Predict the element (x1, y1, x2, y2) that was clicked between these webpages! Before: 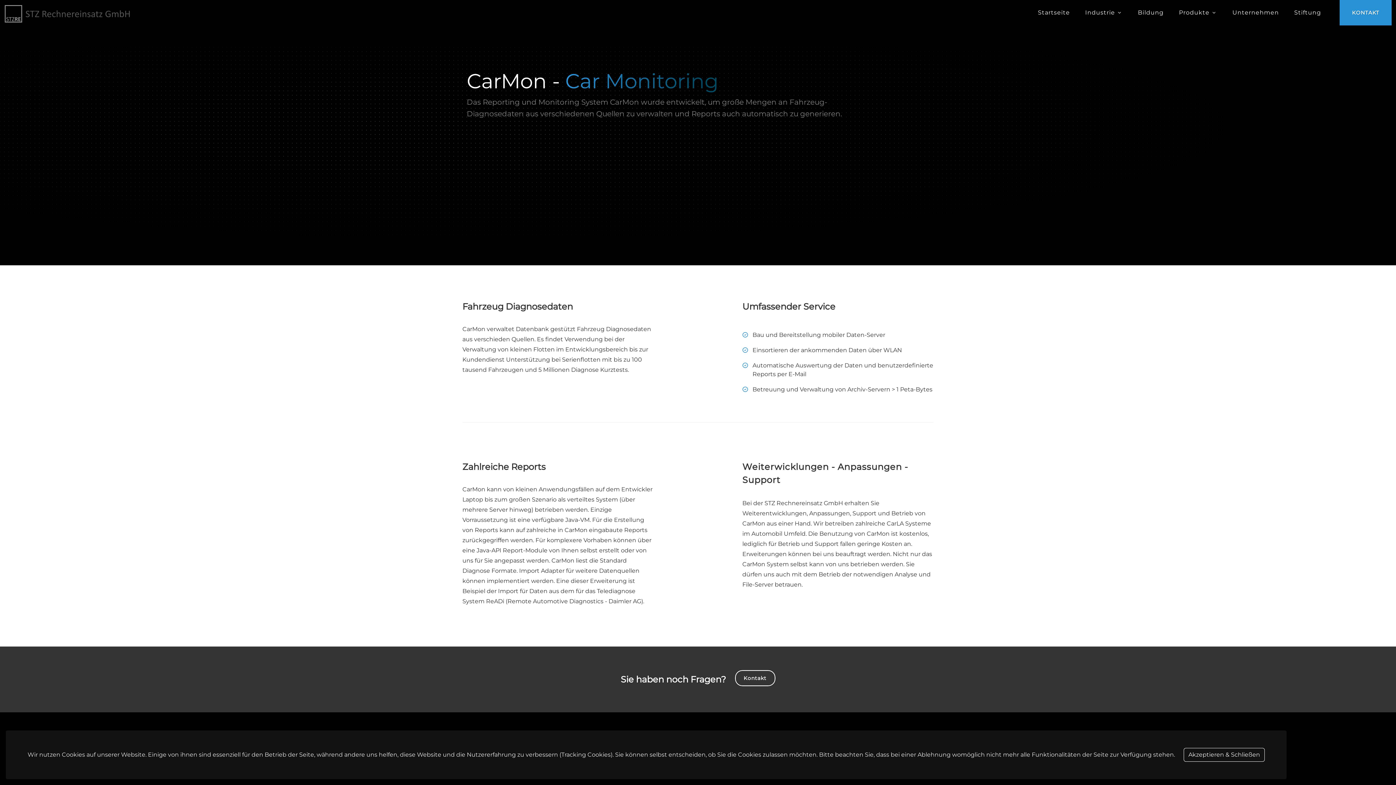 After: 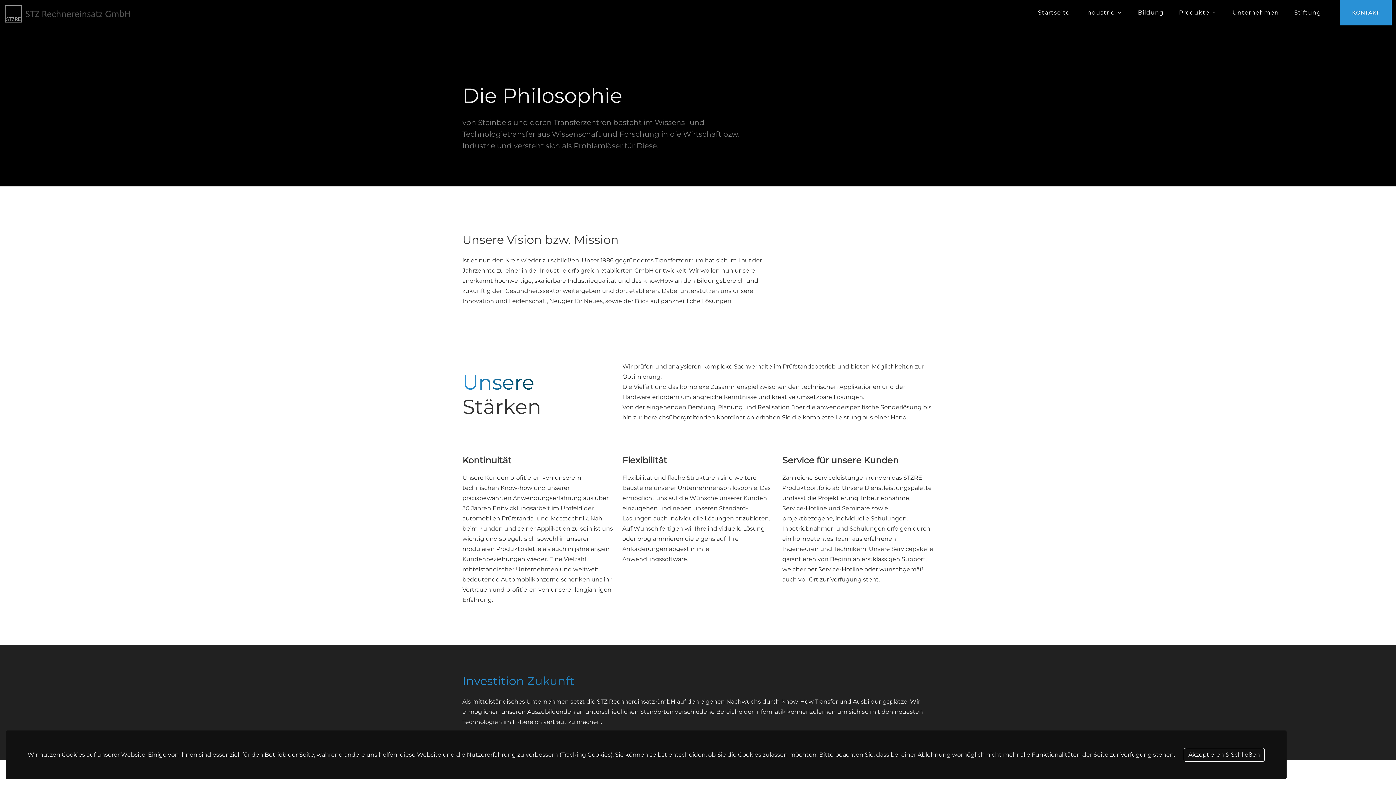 Action: bbox: (1225, 0, 1286, 25) label: Unternehmen